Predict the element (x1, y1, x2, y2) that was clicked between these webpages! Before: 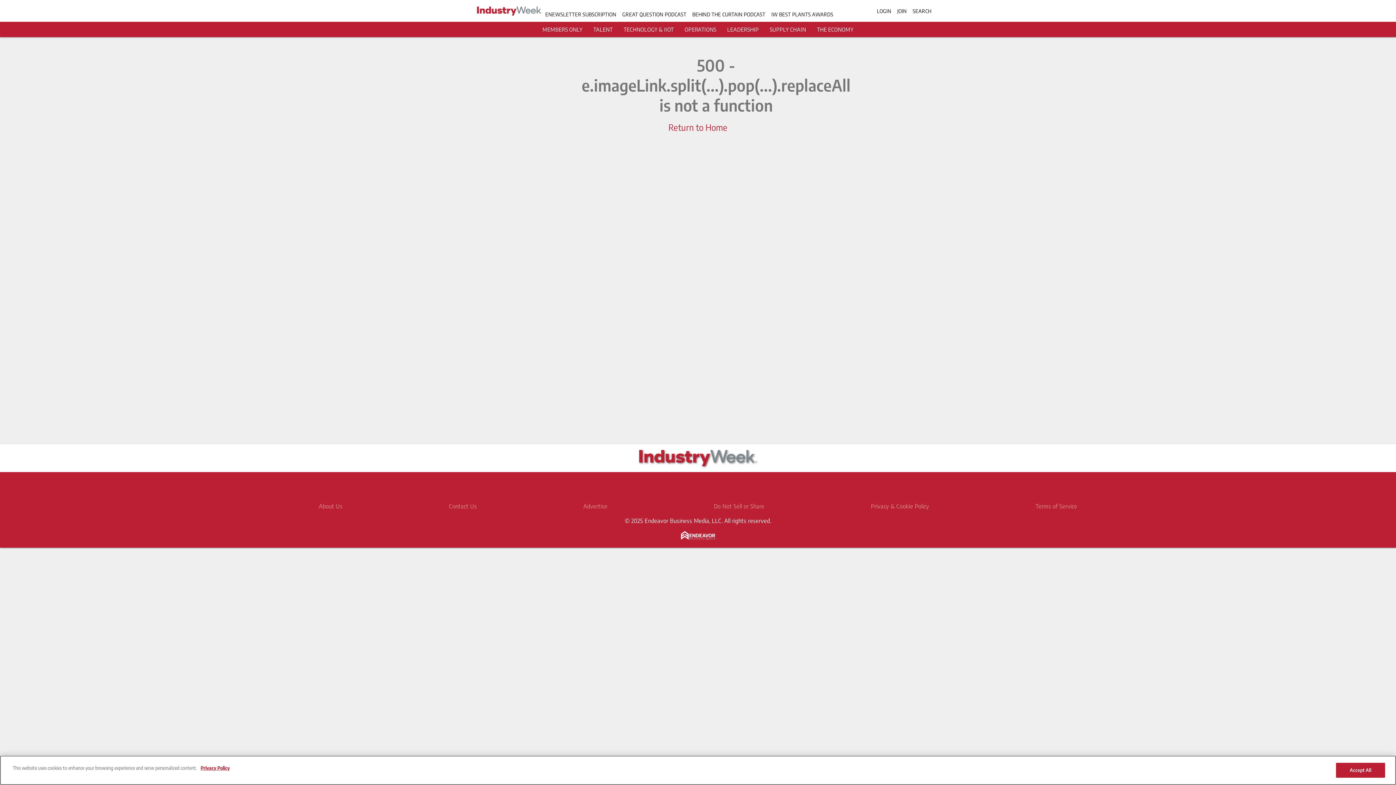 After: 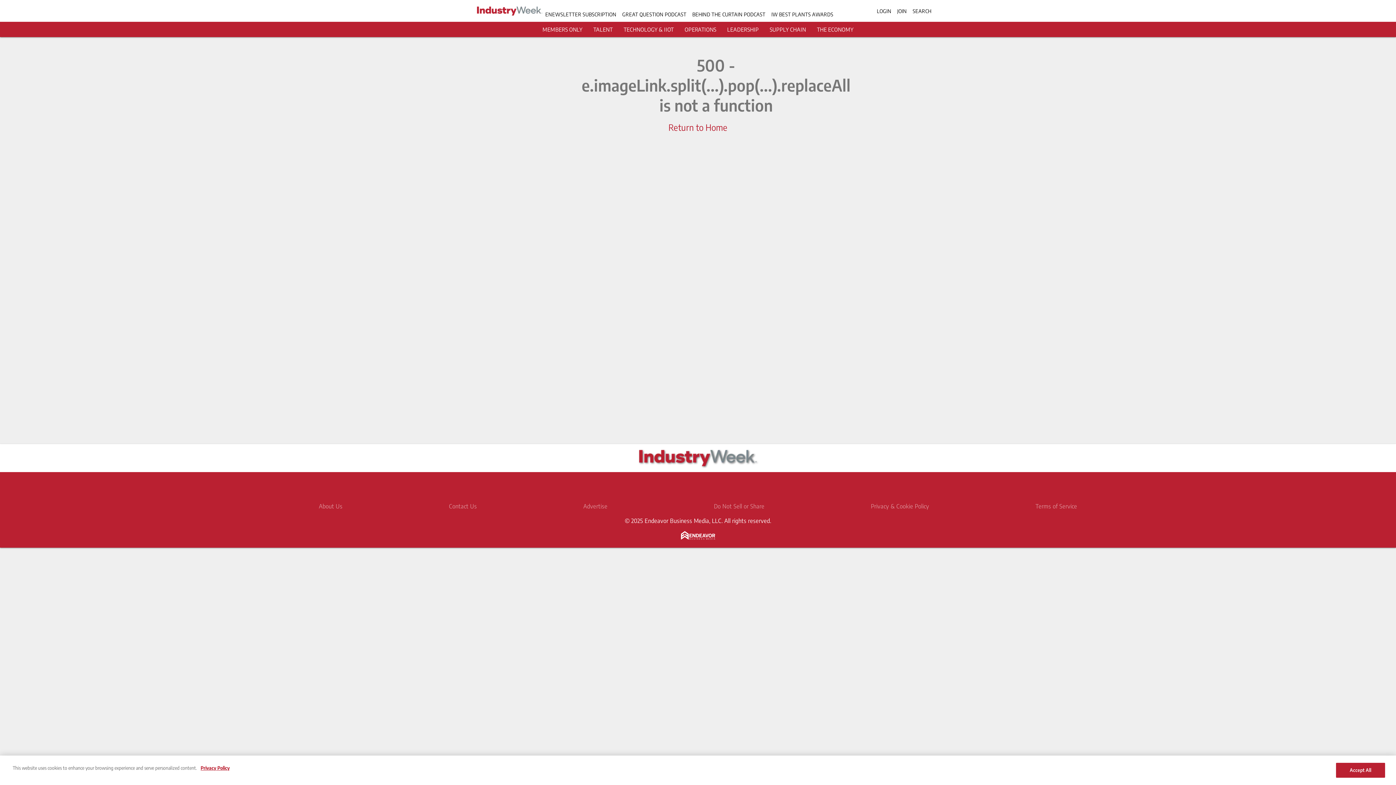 Action: bbox: (681, 534, 715, 541)